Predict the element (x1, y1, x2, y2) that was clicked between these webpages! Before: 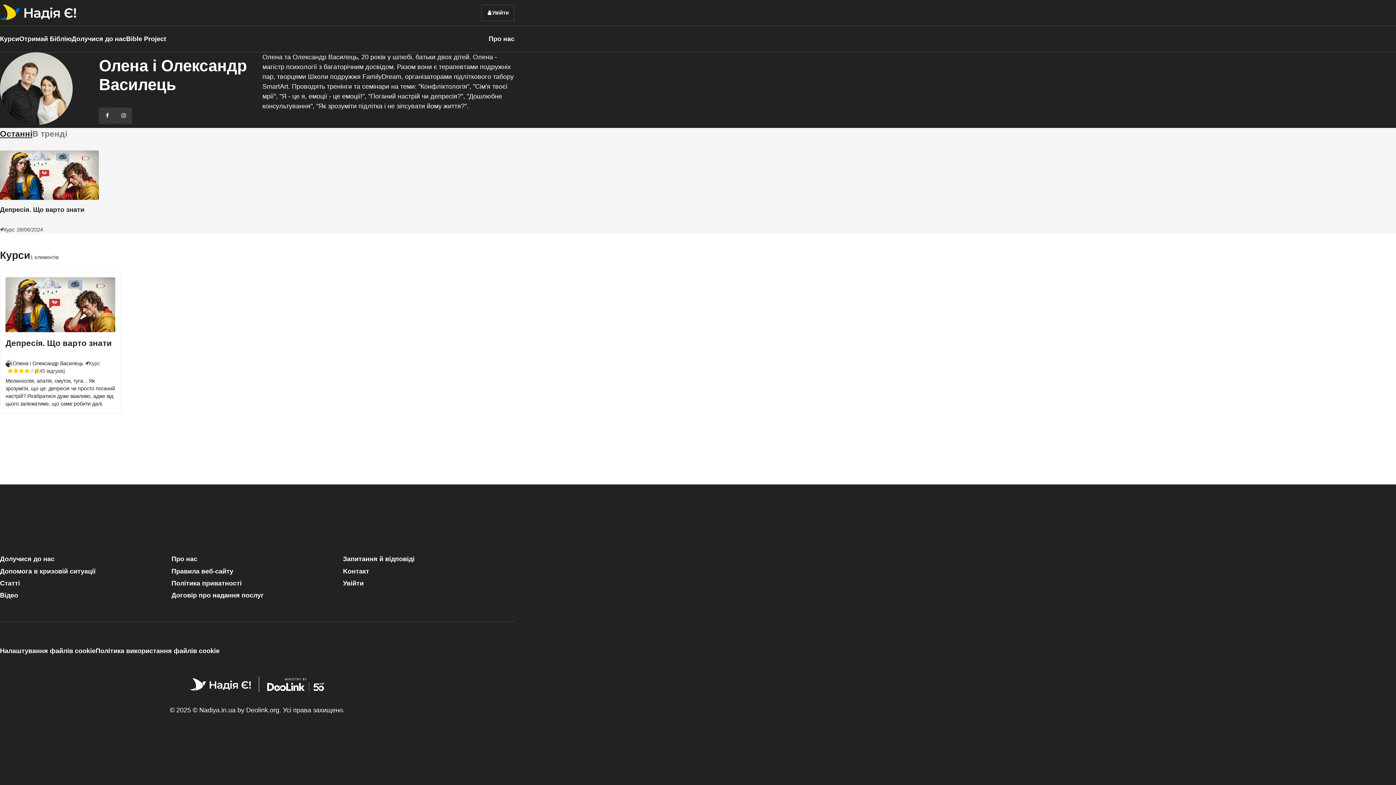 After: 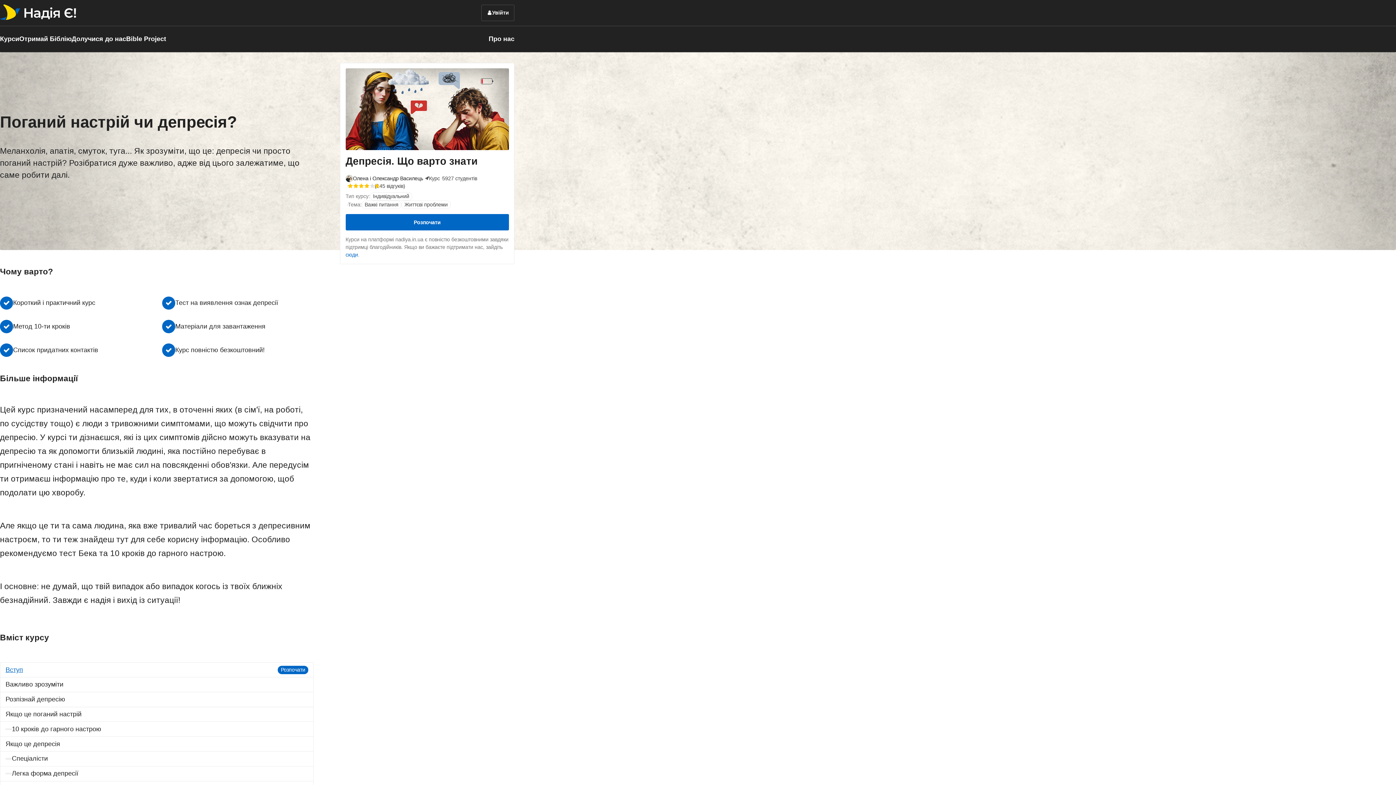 Action: bbox: (0, 150, 98, 233) label: Депресія. Що варто знати

Курс
28/06/2024